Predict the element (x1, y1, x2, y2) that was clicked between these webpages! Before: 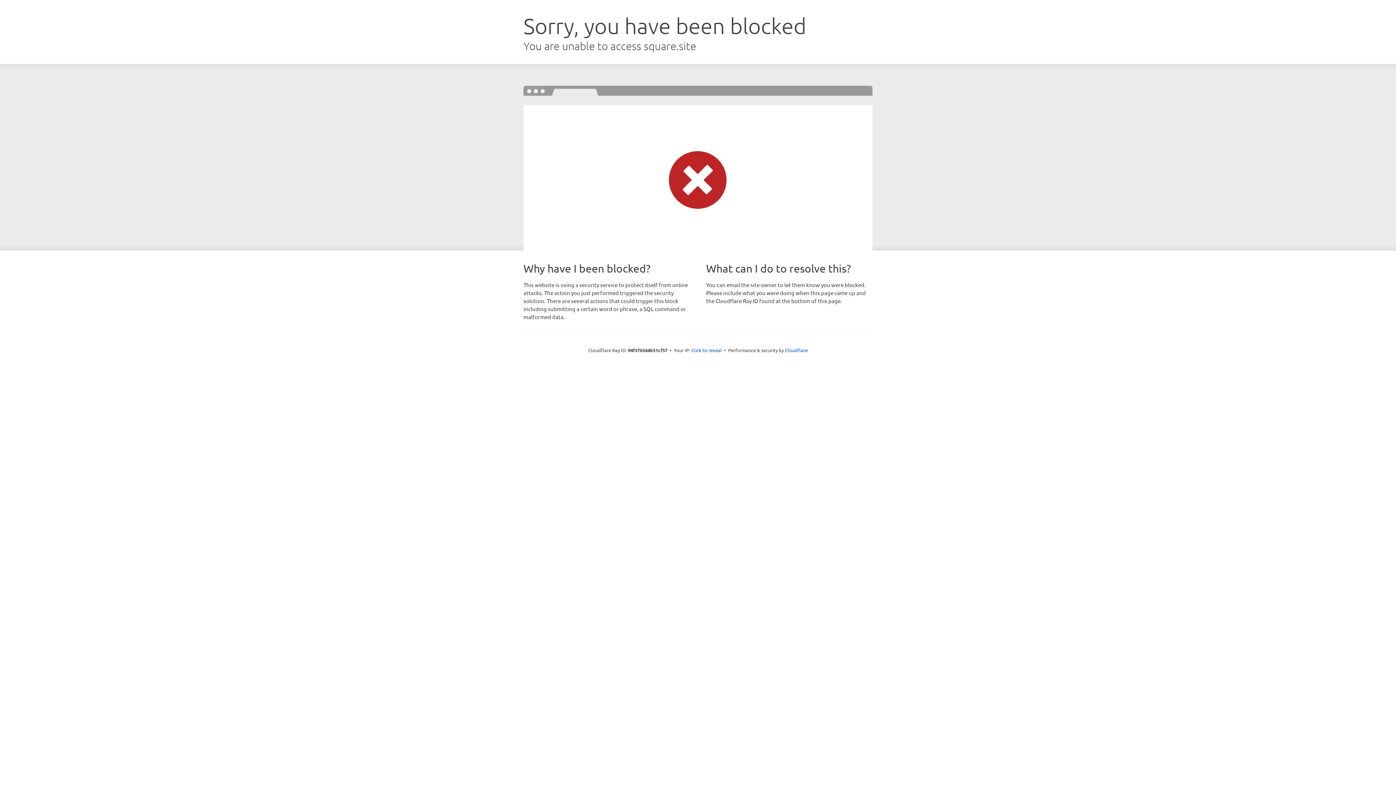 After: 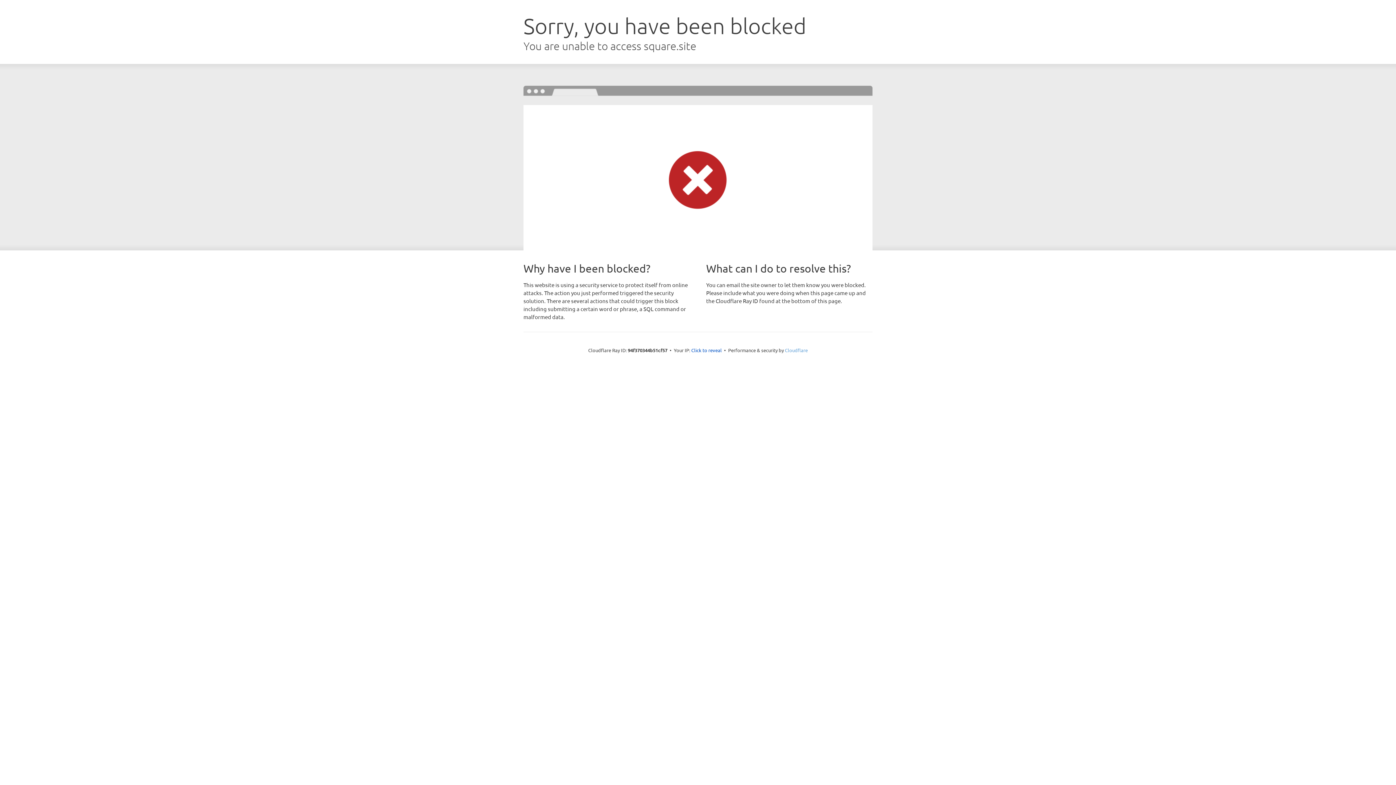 Action: label: Cloudflare bbox: (785, 347, 808, 353)